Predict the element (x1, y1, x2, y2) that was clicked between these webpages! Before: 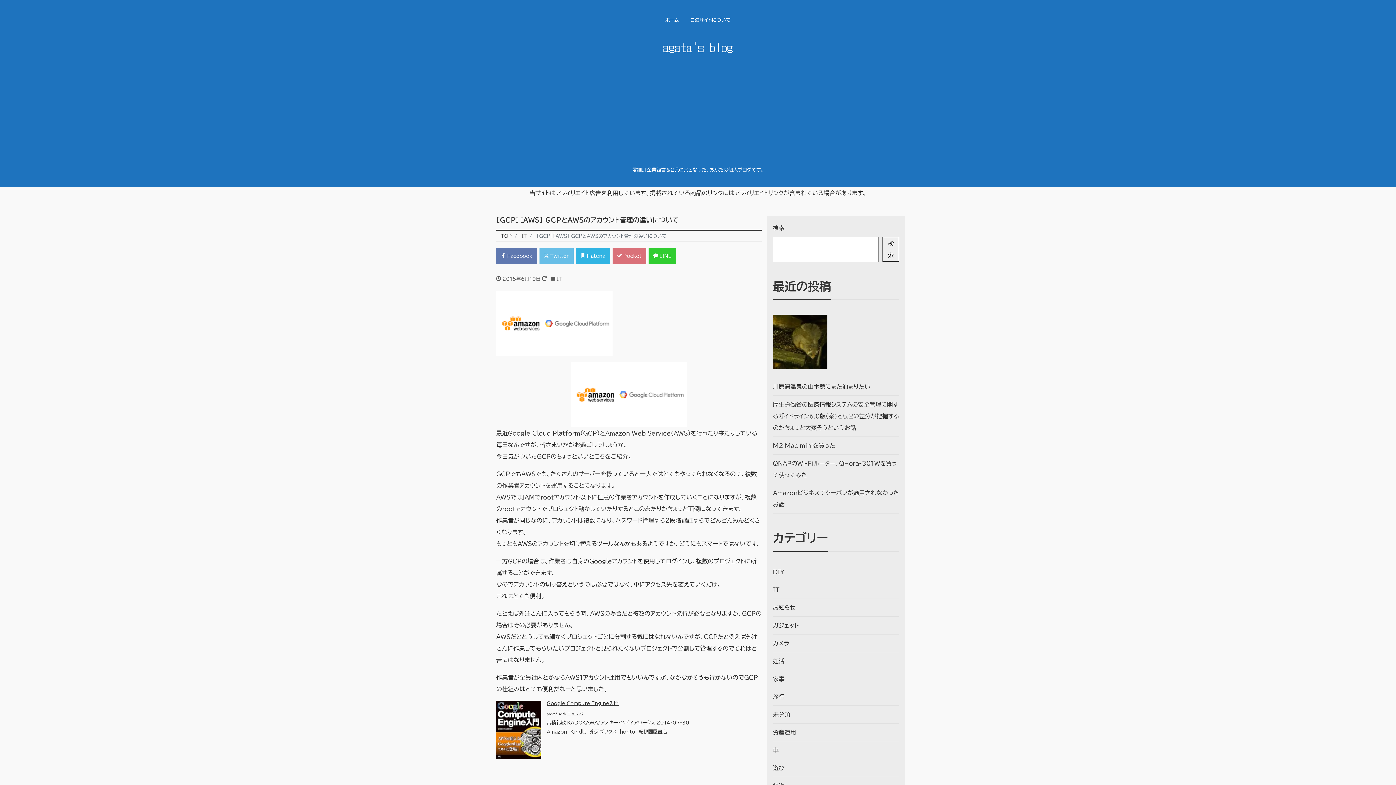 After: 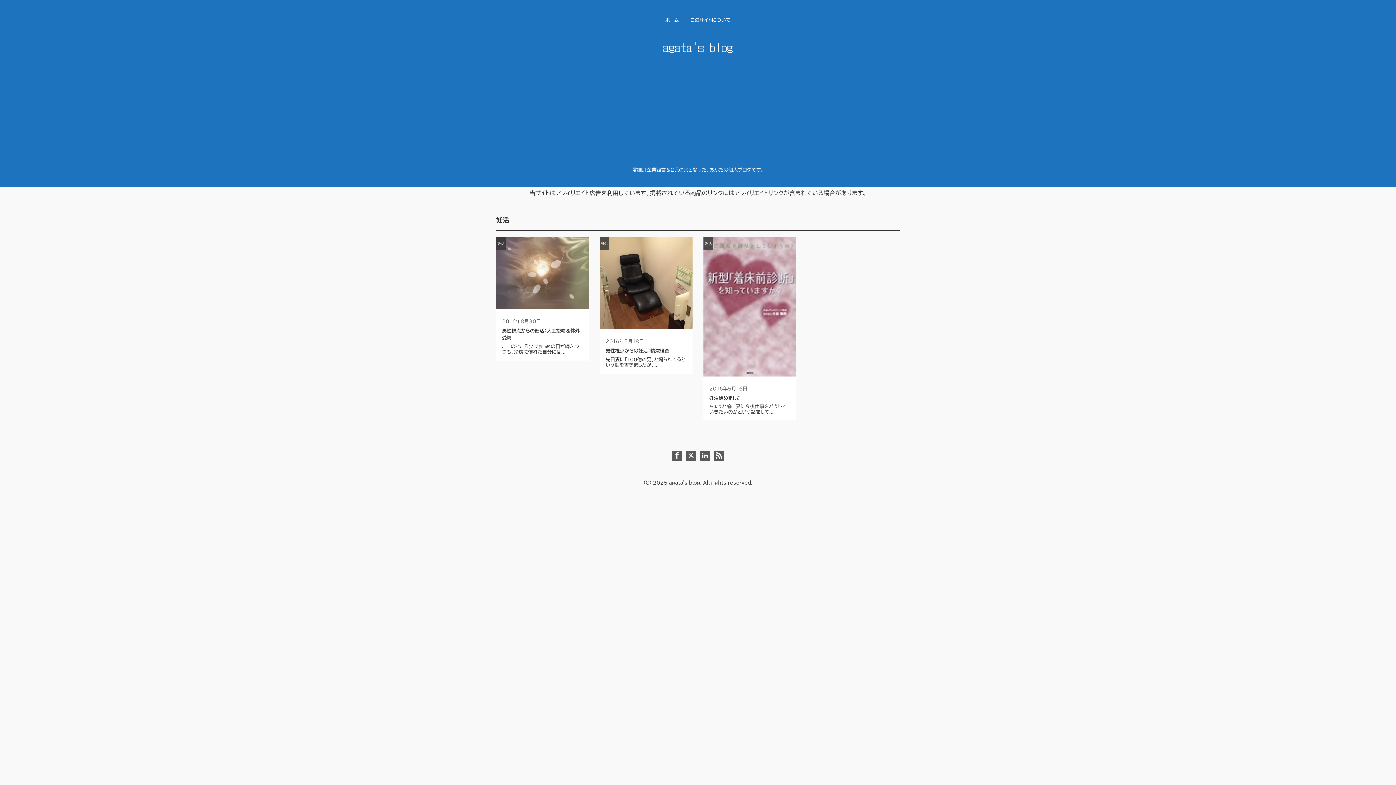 Action: label: 妊活 bbox: (773, 652, 784, 670)